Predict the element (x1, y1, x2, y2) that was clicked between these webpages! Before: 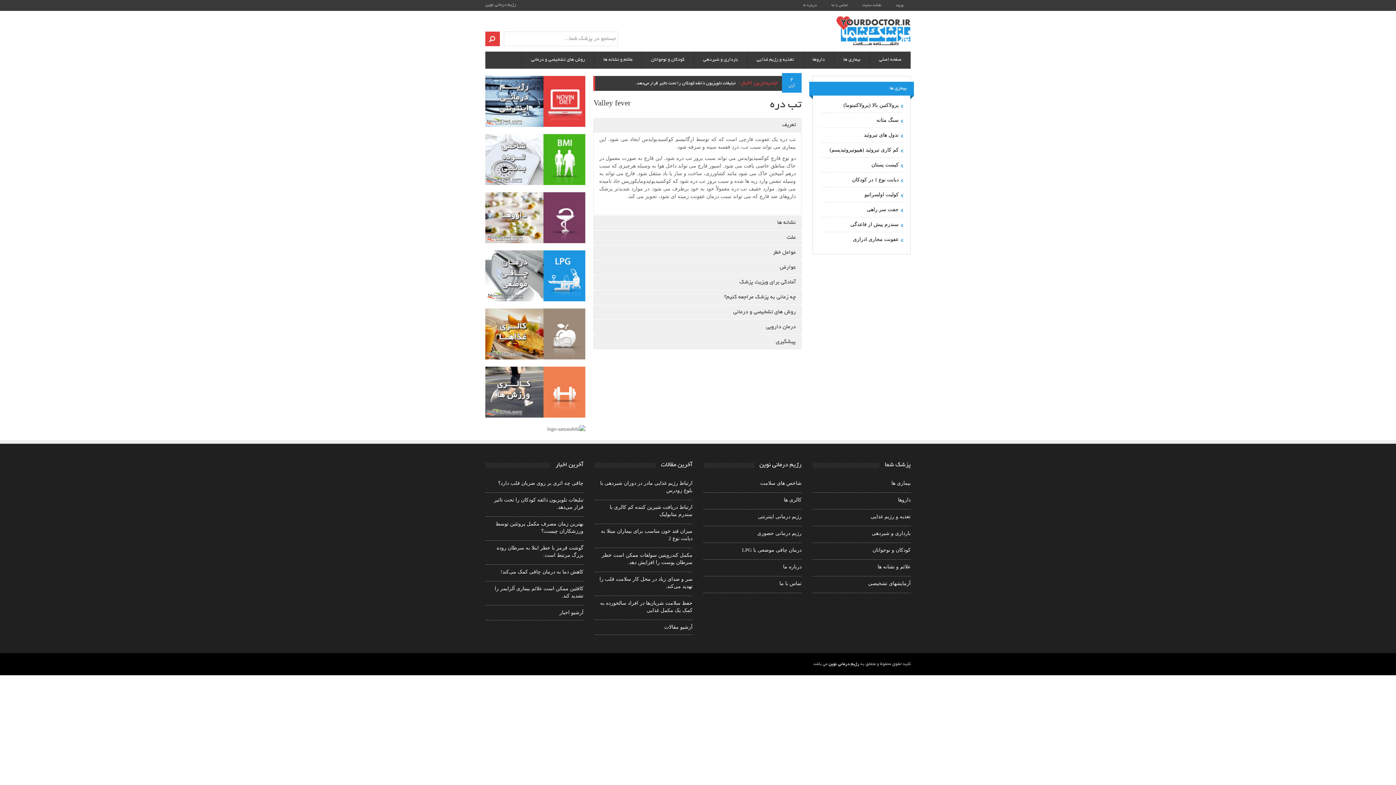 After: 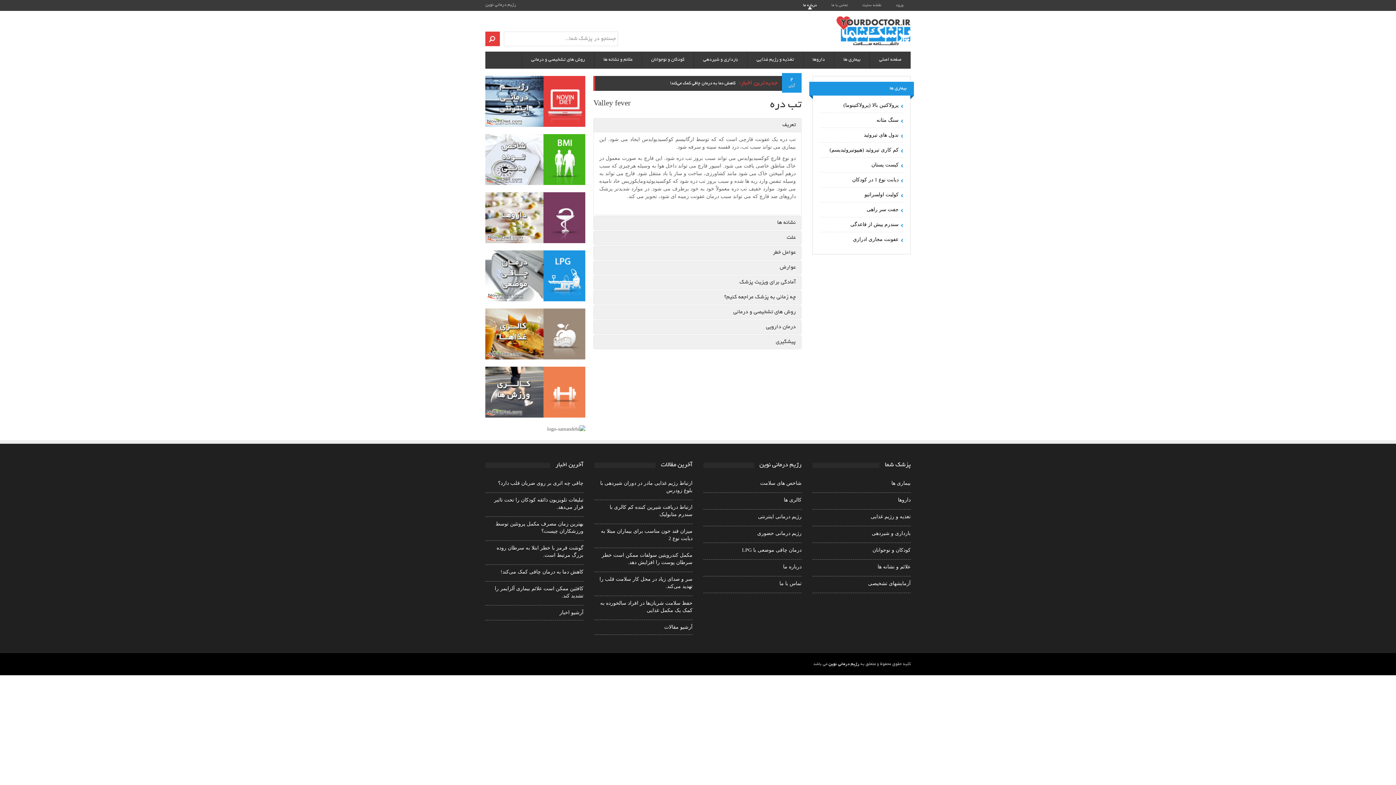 Action: bbox: (796, 3, 824, 9) label: درباره ما